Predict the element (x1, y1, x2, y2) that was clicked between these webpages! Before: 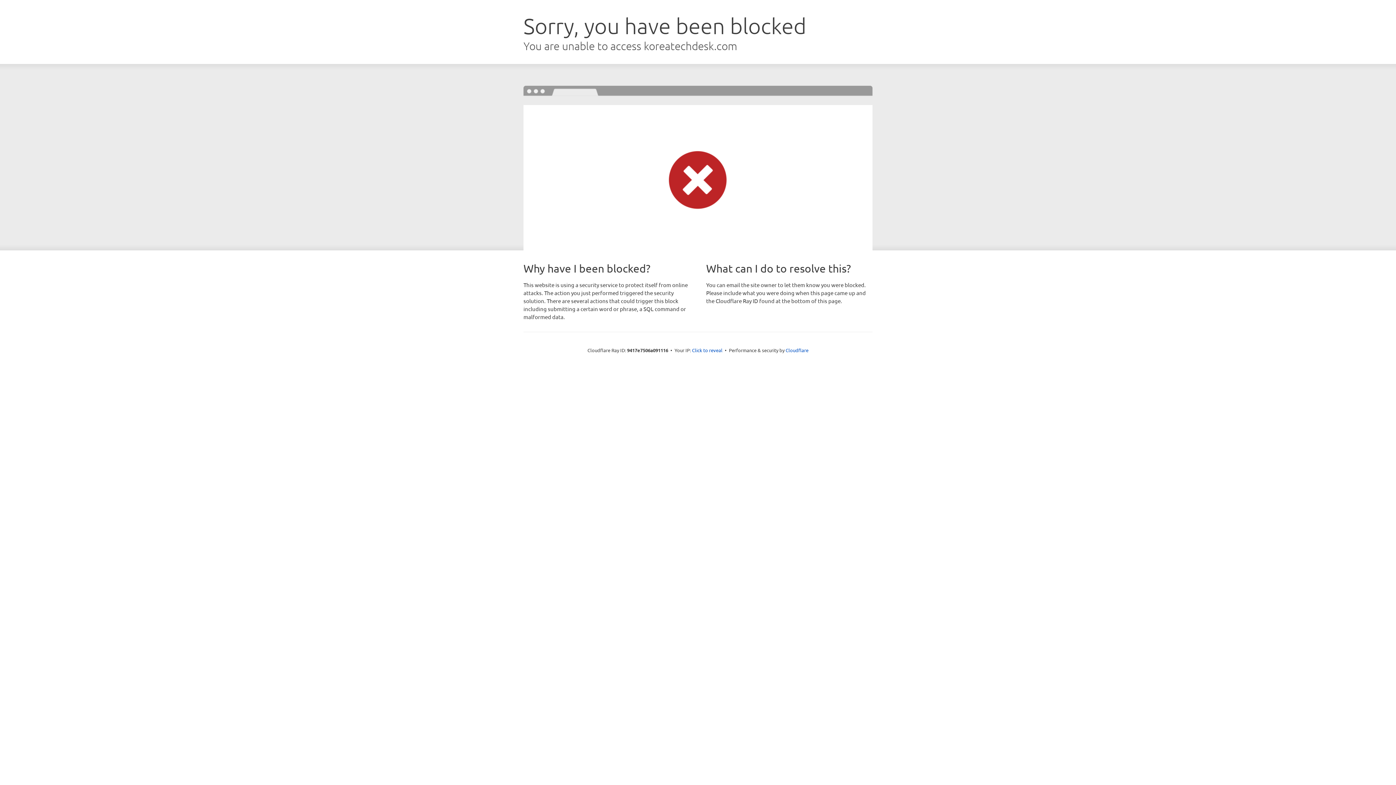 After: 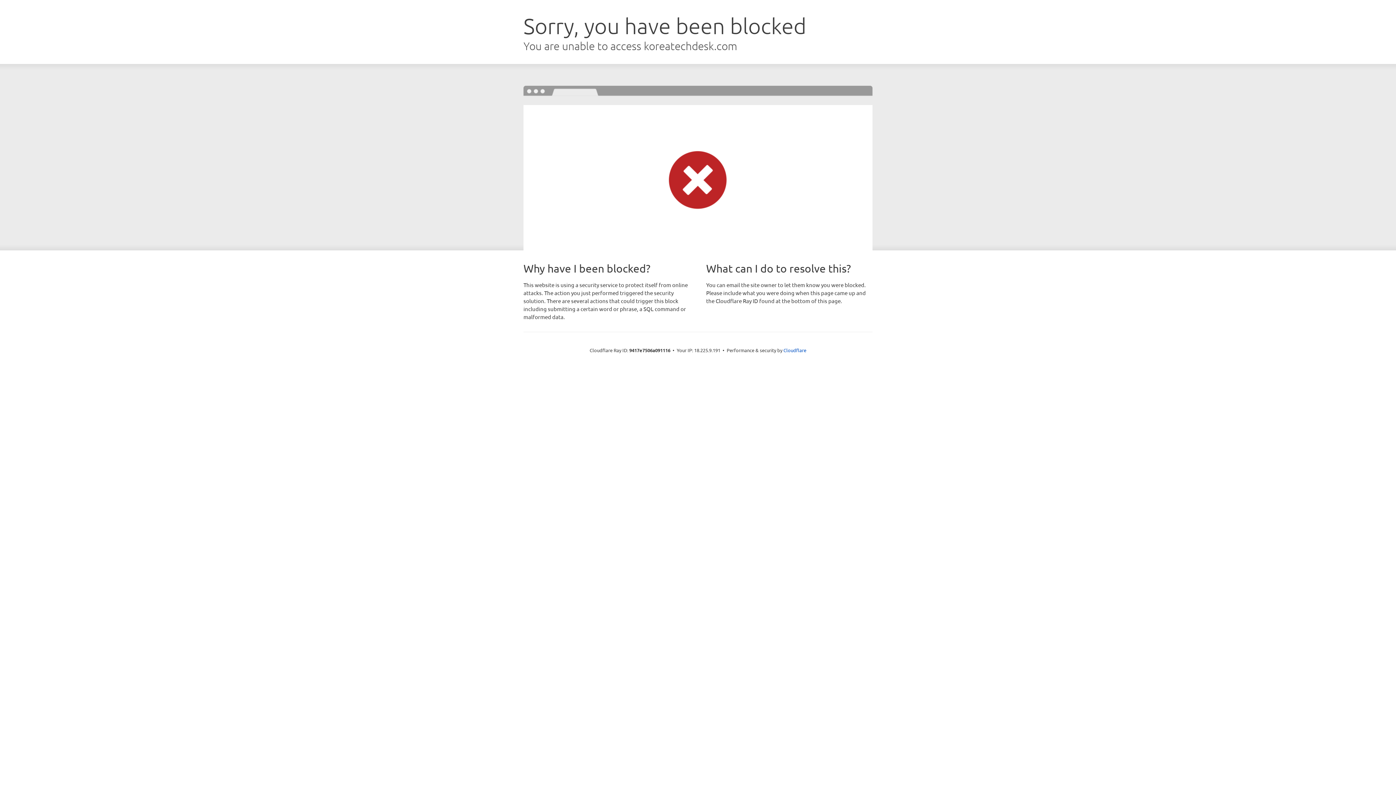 Action: label: Click to reveal bbox: (692, 346, 722, 353)